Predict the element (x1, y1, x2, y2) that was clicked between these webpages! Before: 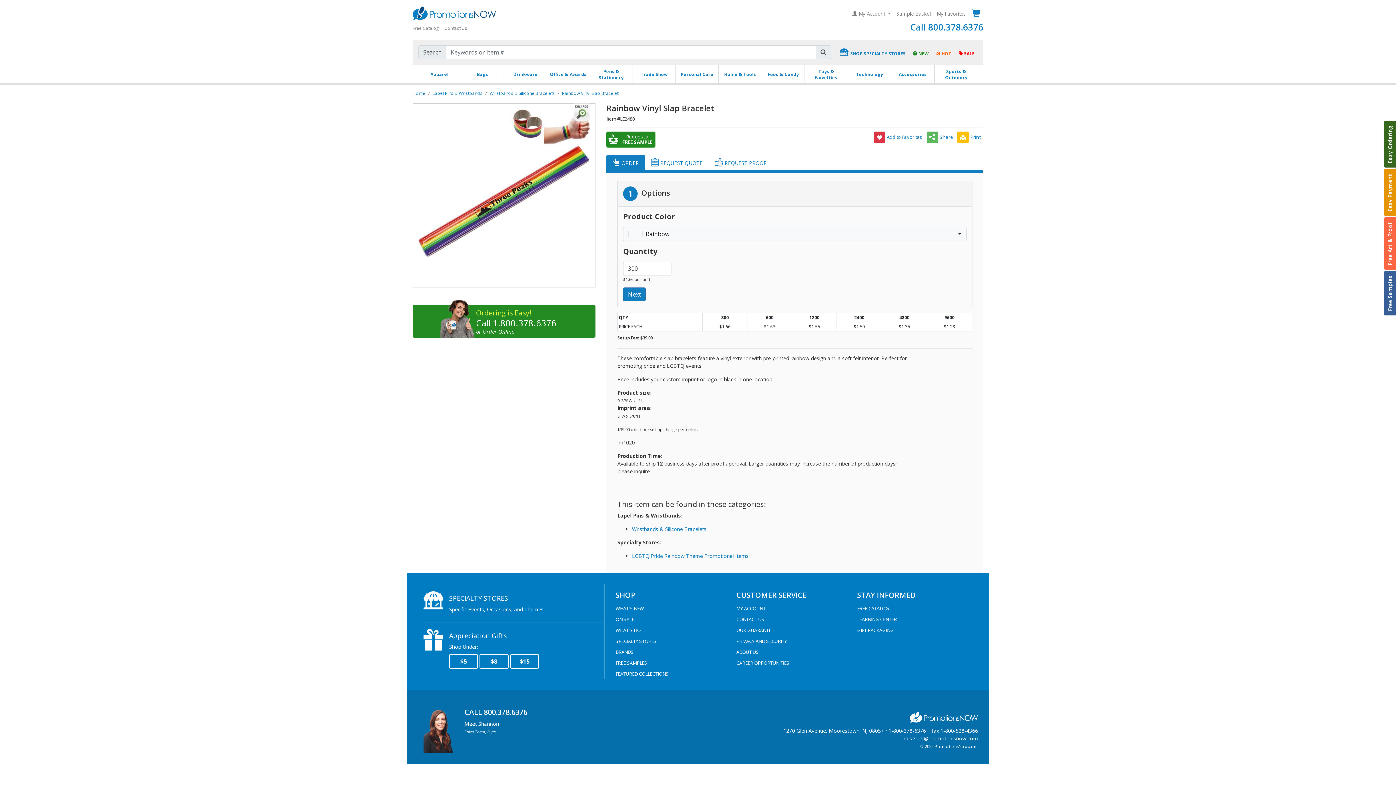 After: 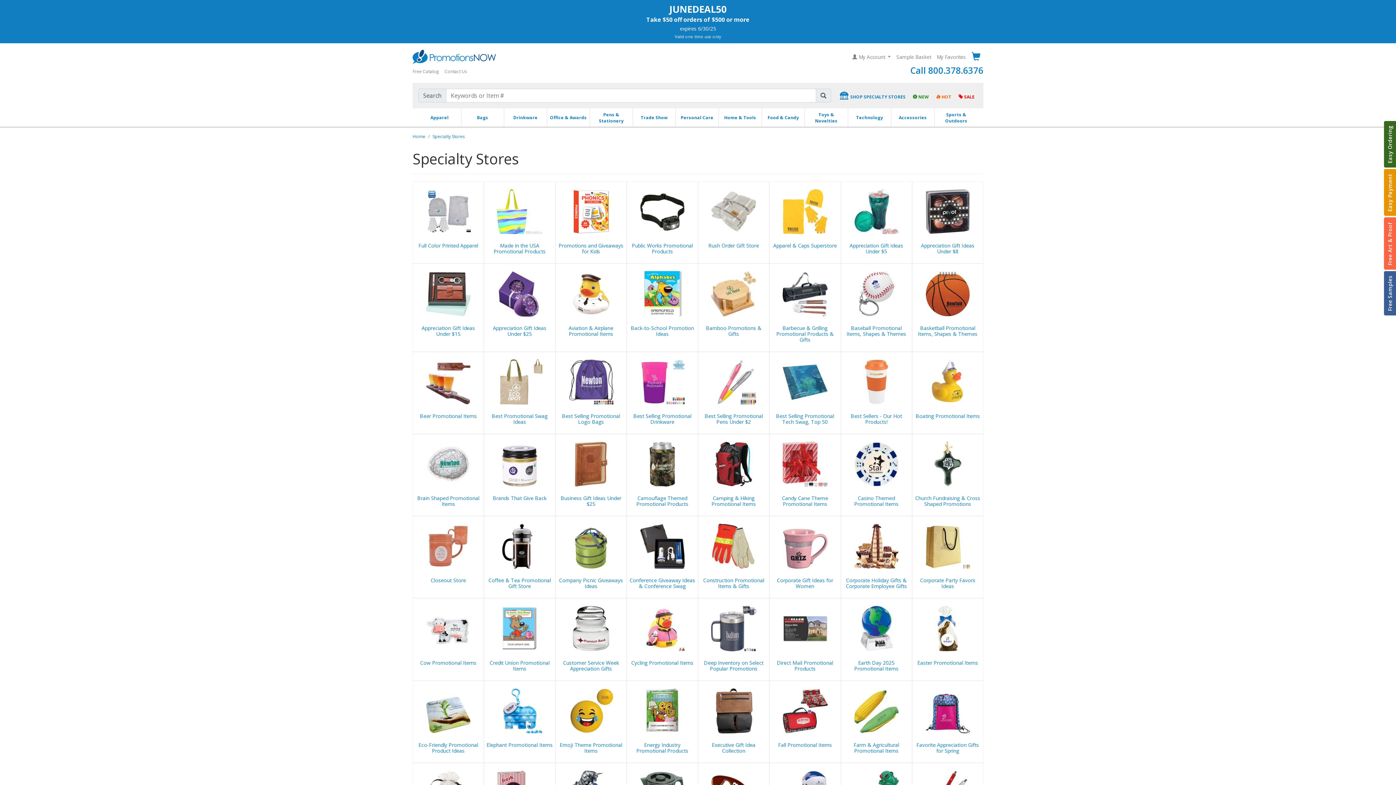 Action: bbox: (615, 638, 656, 644) label: SPECIALTY STORES